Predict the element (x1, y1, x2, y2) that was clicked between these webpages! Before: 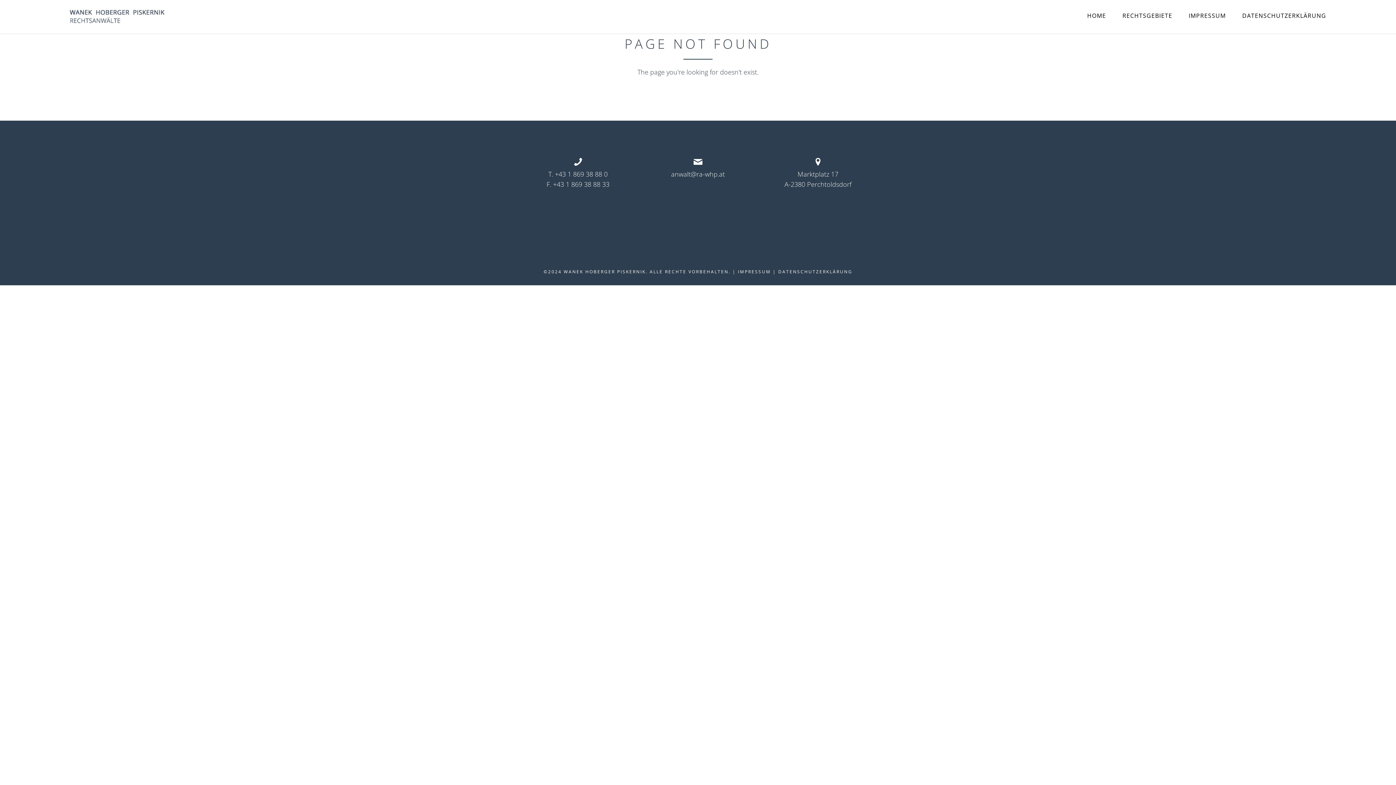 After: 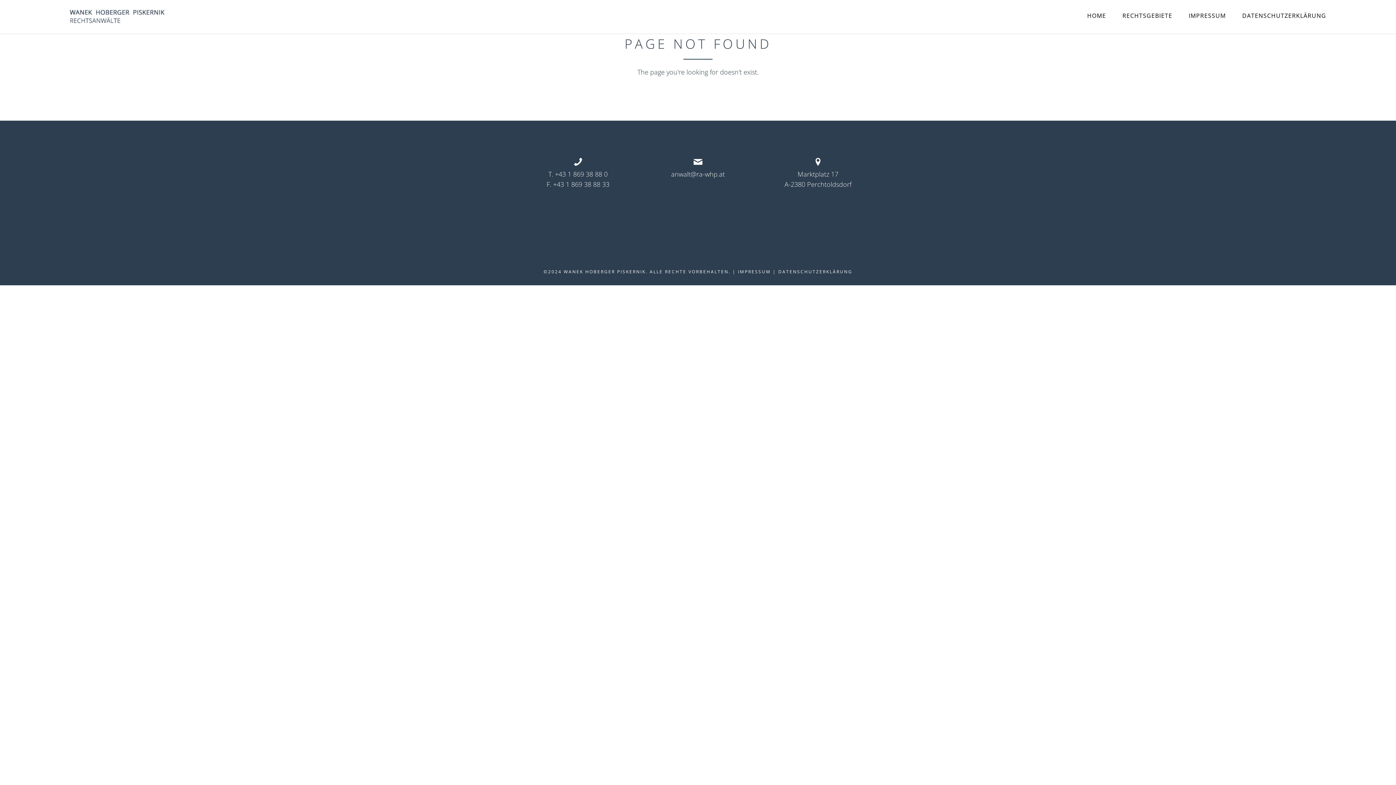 Action: bbox: (763, 157, 872, 189) label: 
Marktplatz 17
A-2380 Perchtoldsdorf